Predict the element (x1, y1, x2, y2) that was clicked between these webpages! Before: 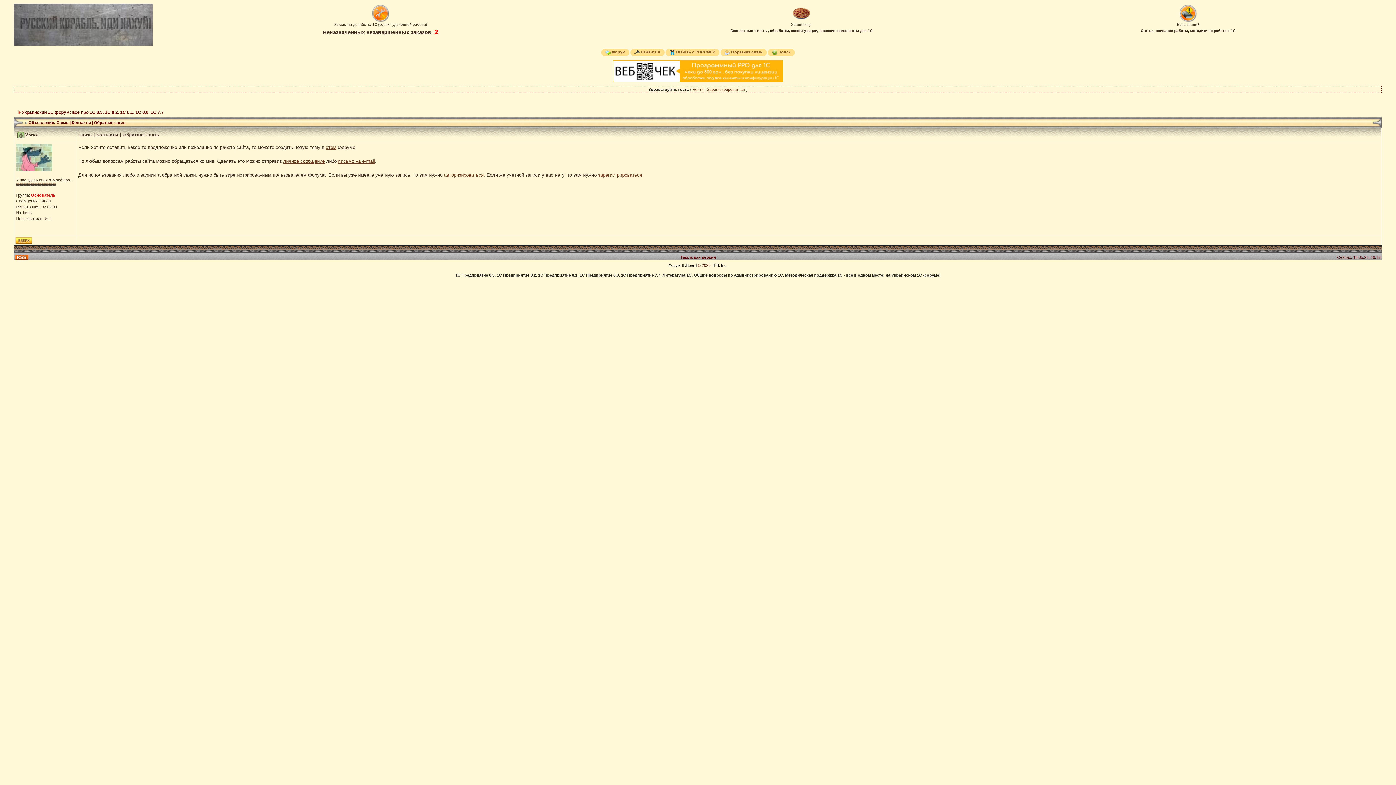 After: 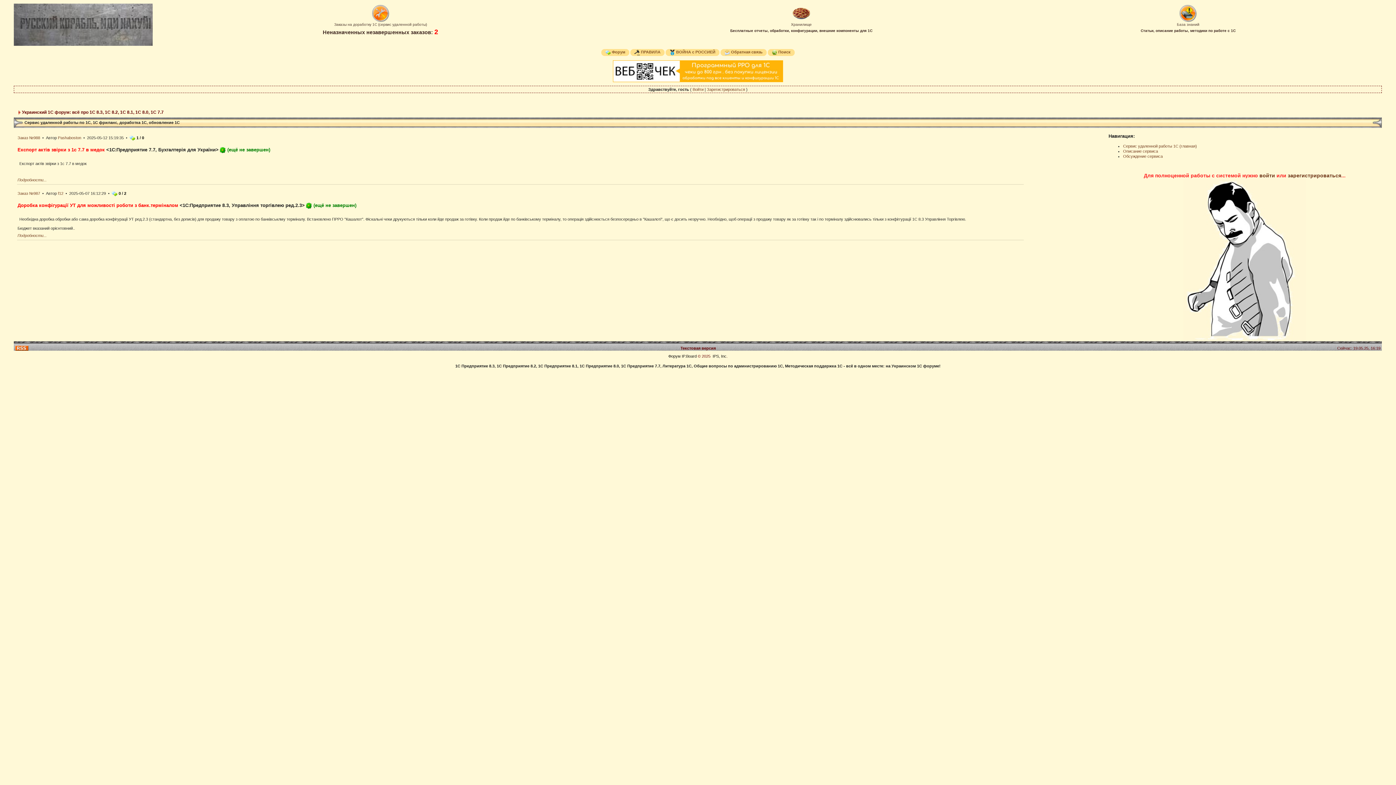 Action: bbox: (434, 30, 438, 34) label: 2